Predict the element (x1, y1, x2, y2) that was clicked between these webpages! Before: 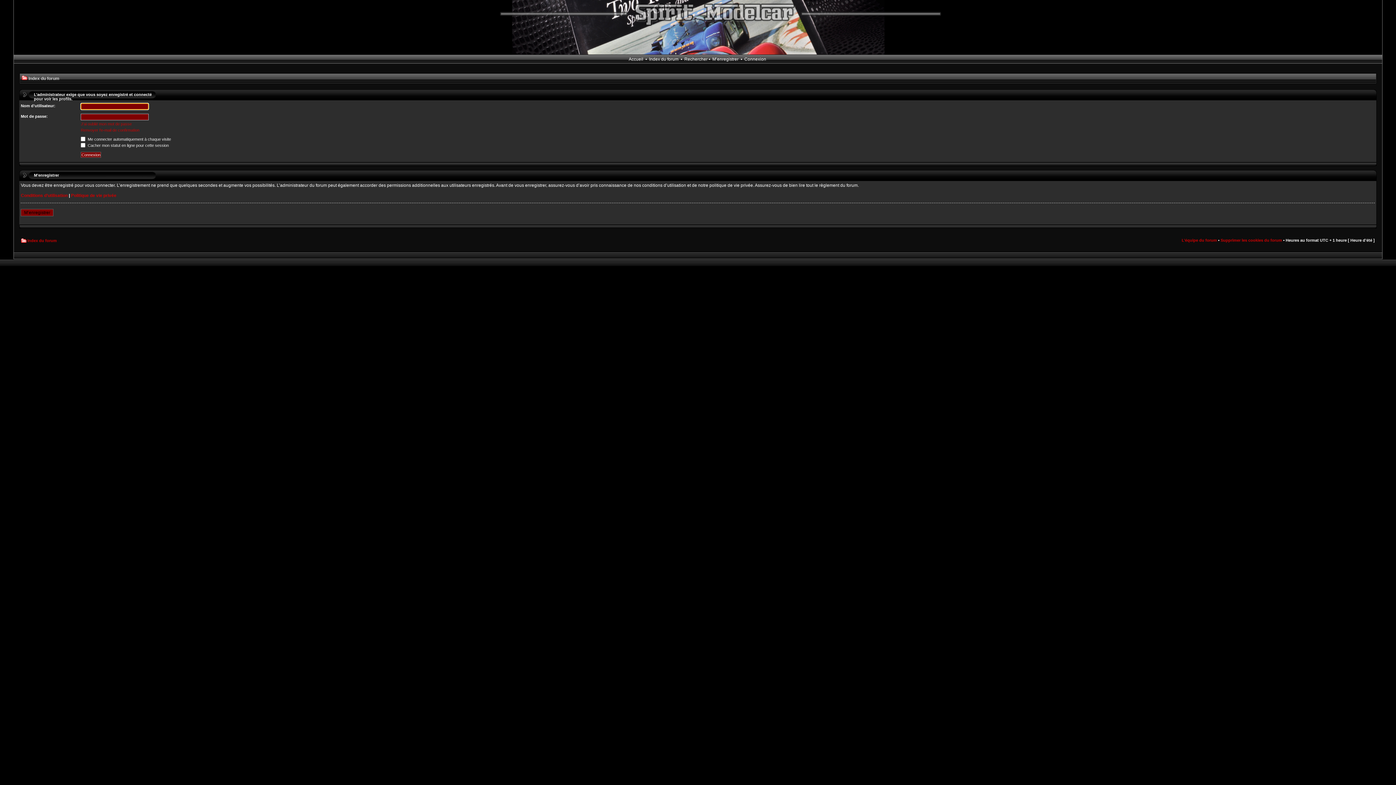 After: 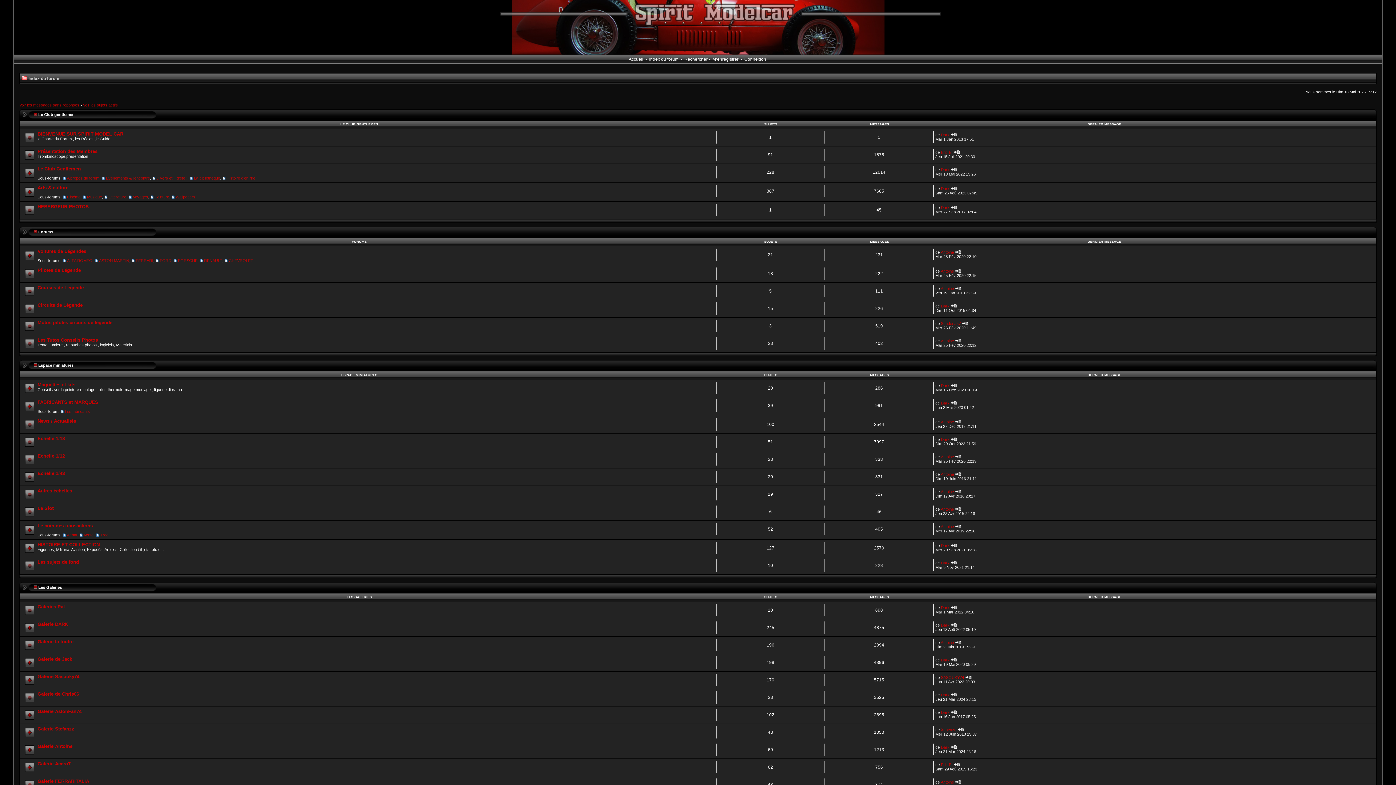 Action: label: Index du forum bbox: (27, 238, 56, 242)